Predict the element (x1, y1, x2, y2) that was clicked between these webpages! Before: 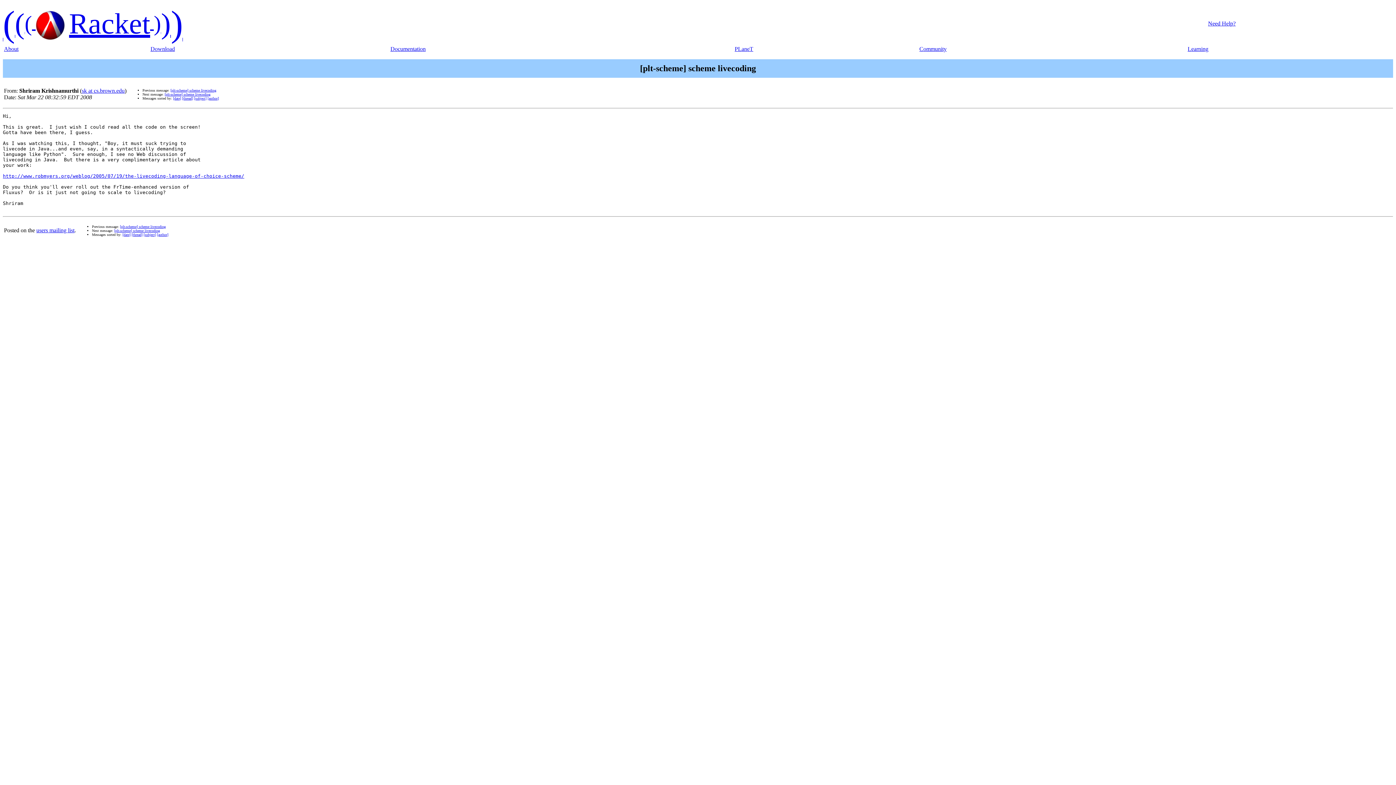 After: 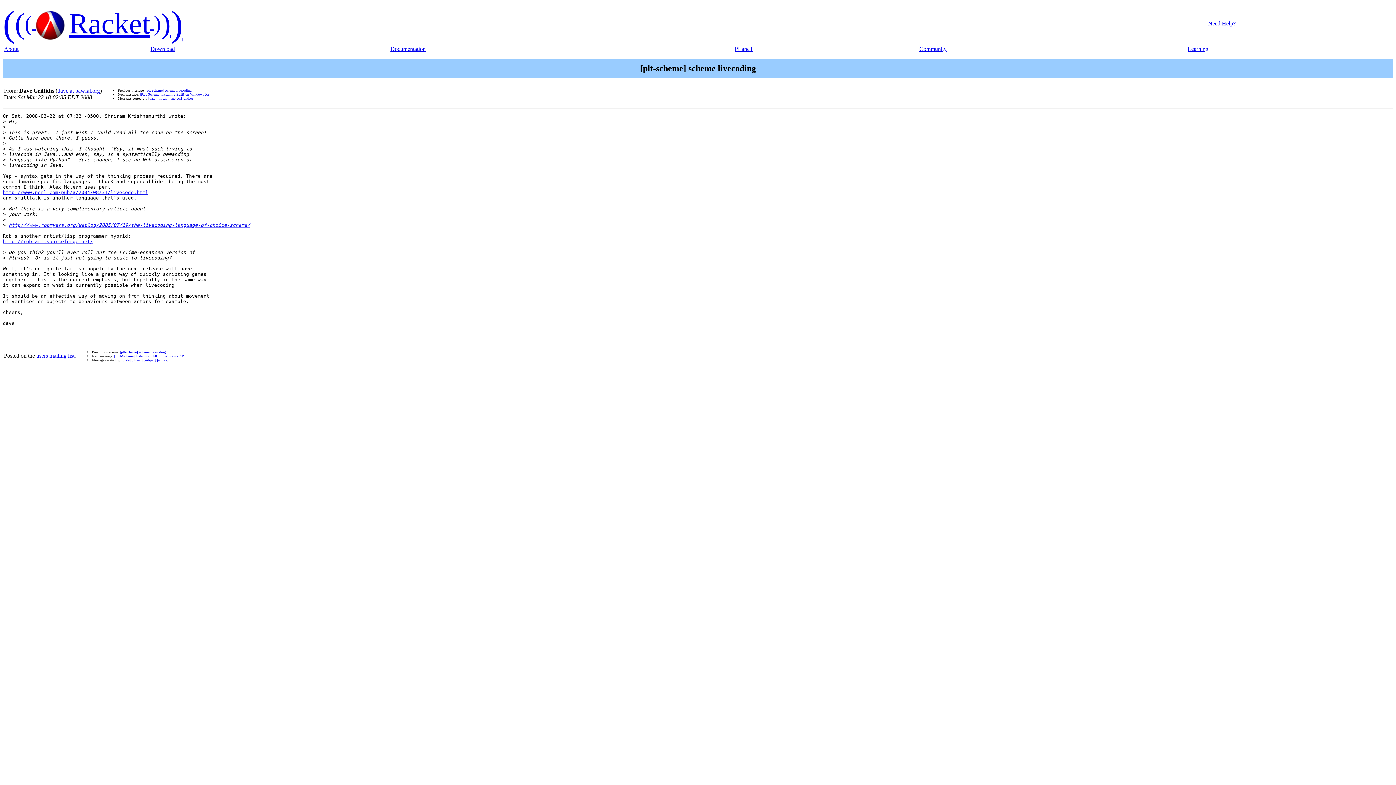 Action: label: [plt-scheme] scheme livecoding bbox: (164, 92, 210, 96)